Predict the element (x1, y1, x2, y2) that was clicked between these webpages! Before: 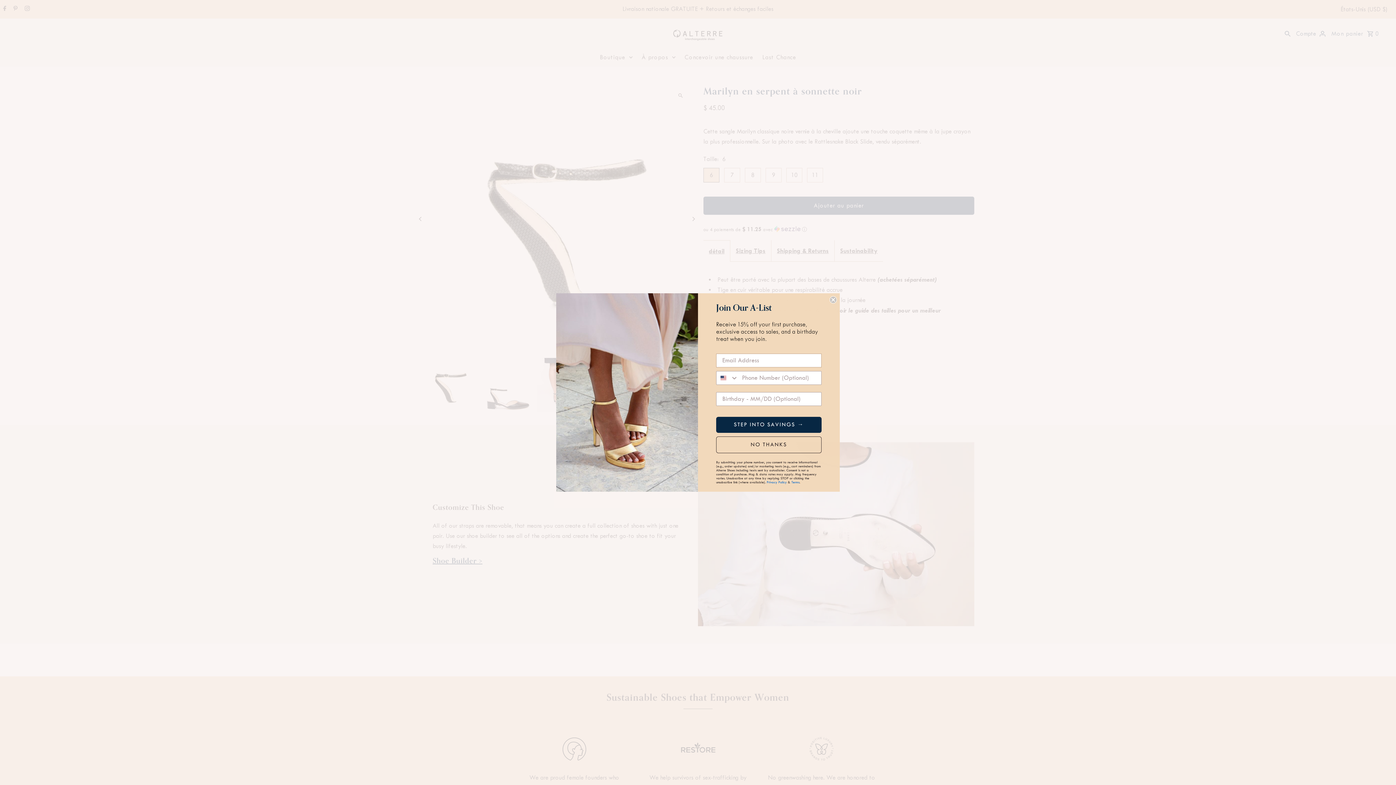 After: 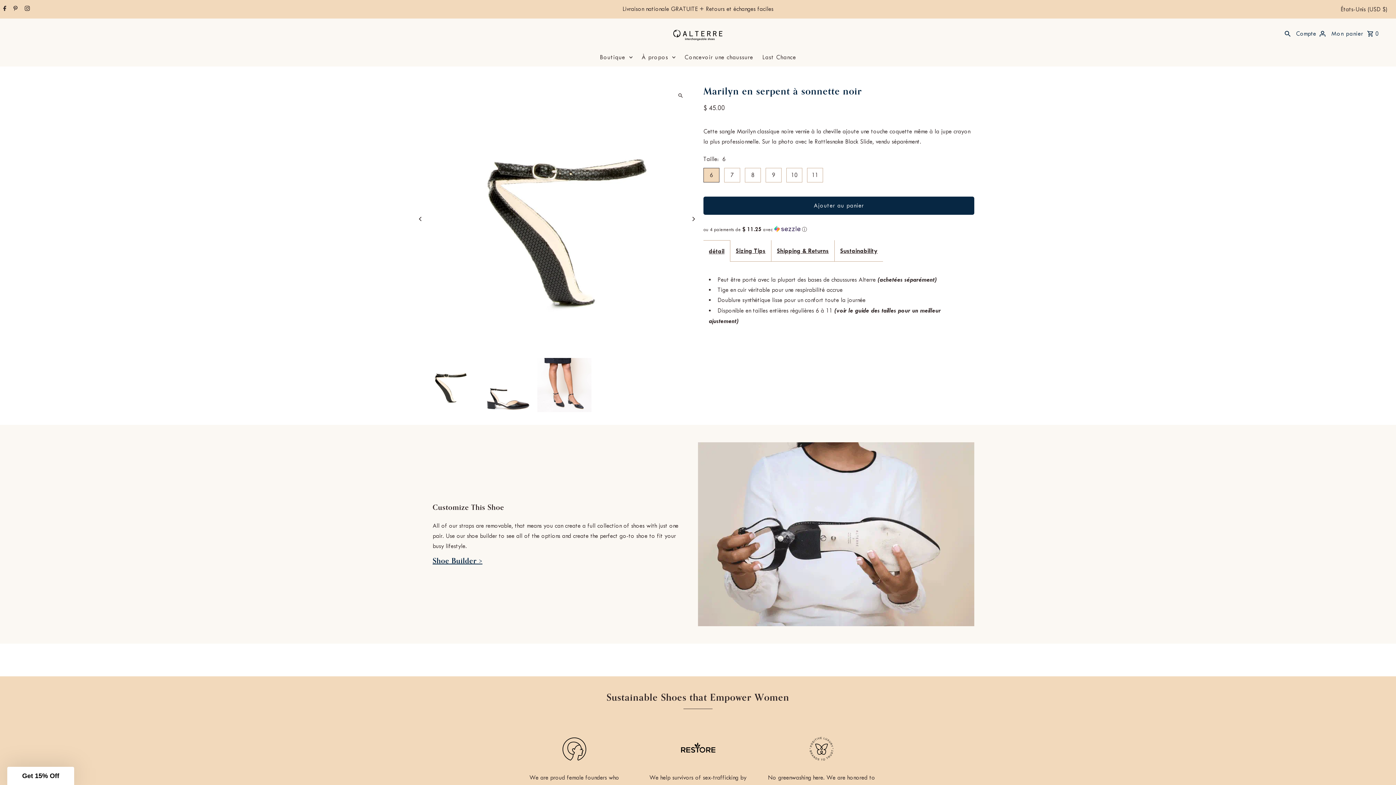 Action: bbox: (829, 296, 837, 303) label: Close dialog